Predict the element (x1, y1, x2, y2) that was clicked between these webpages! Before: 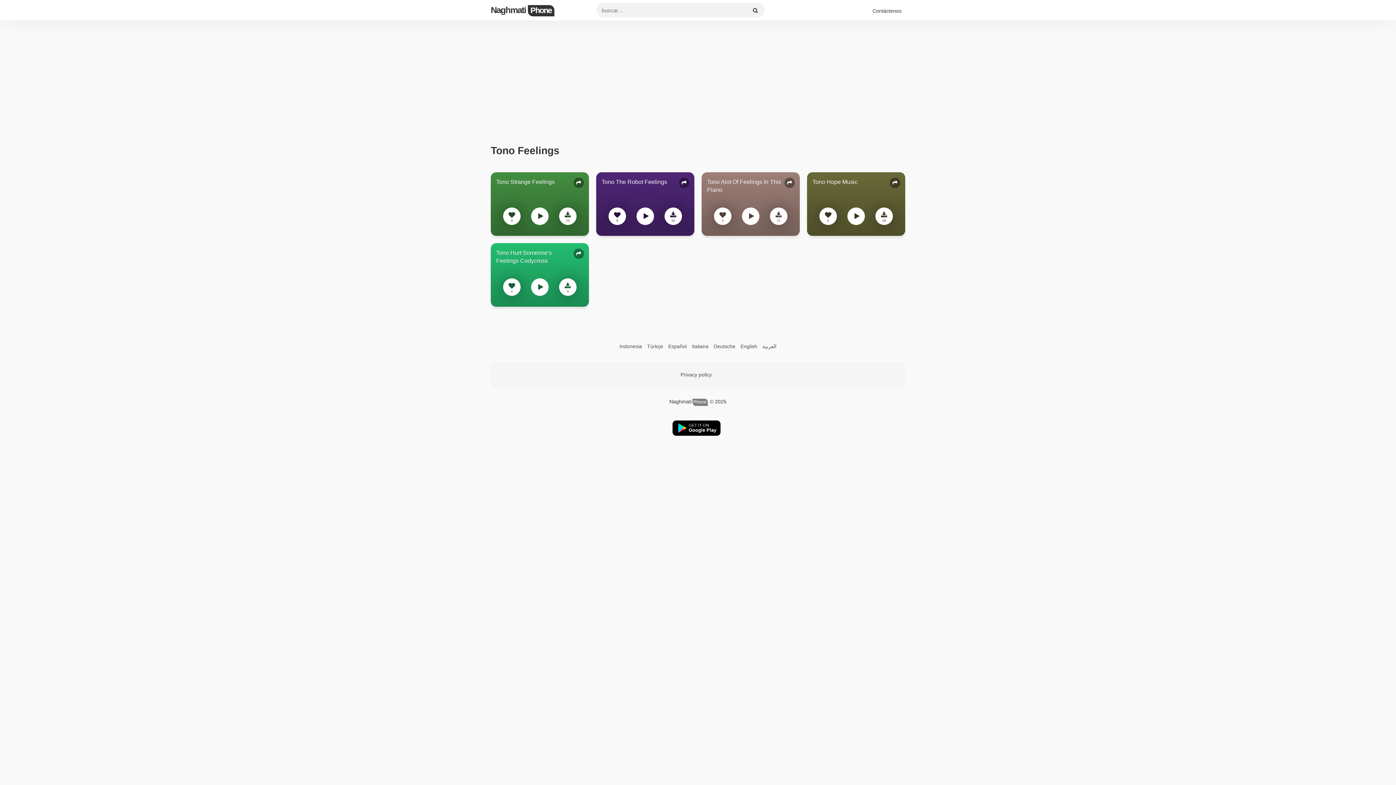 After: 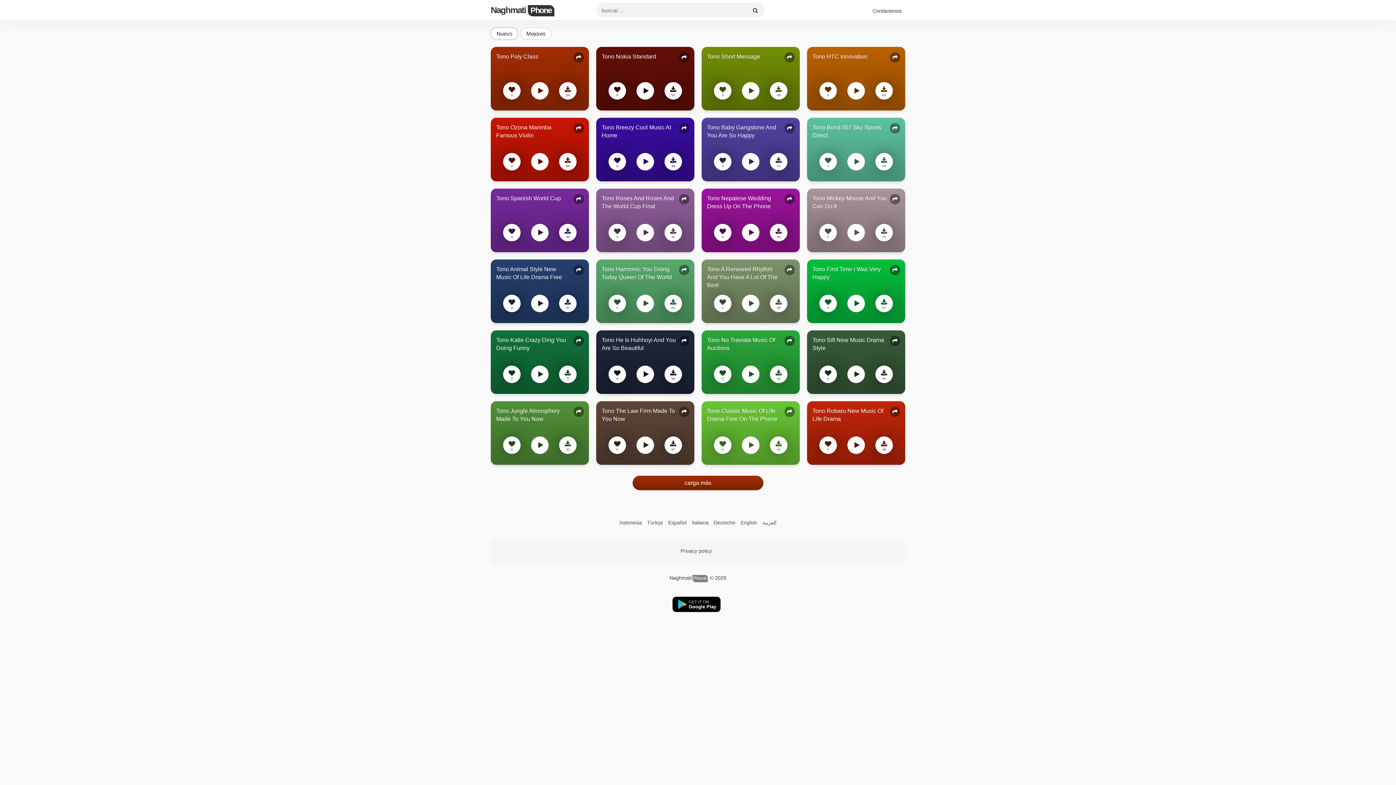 Action: bbox: (487, 2, 592, 16) label: NaghmatiPhone